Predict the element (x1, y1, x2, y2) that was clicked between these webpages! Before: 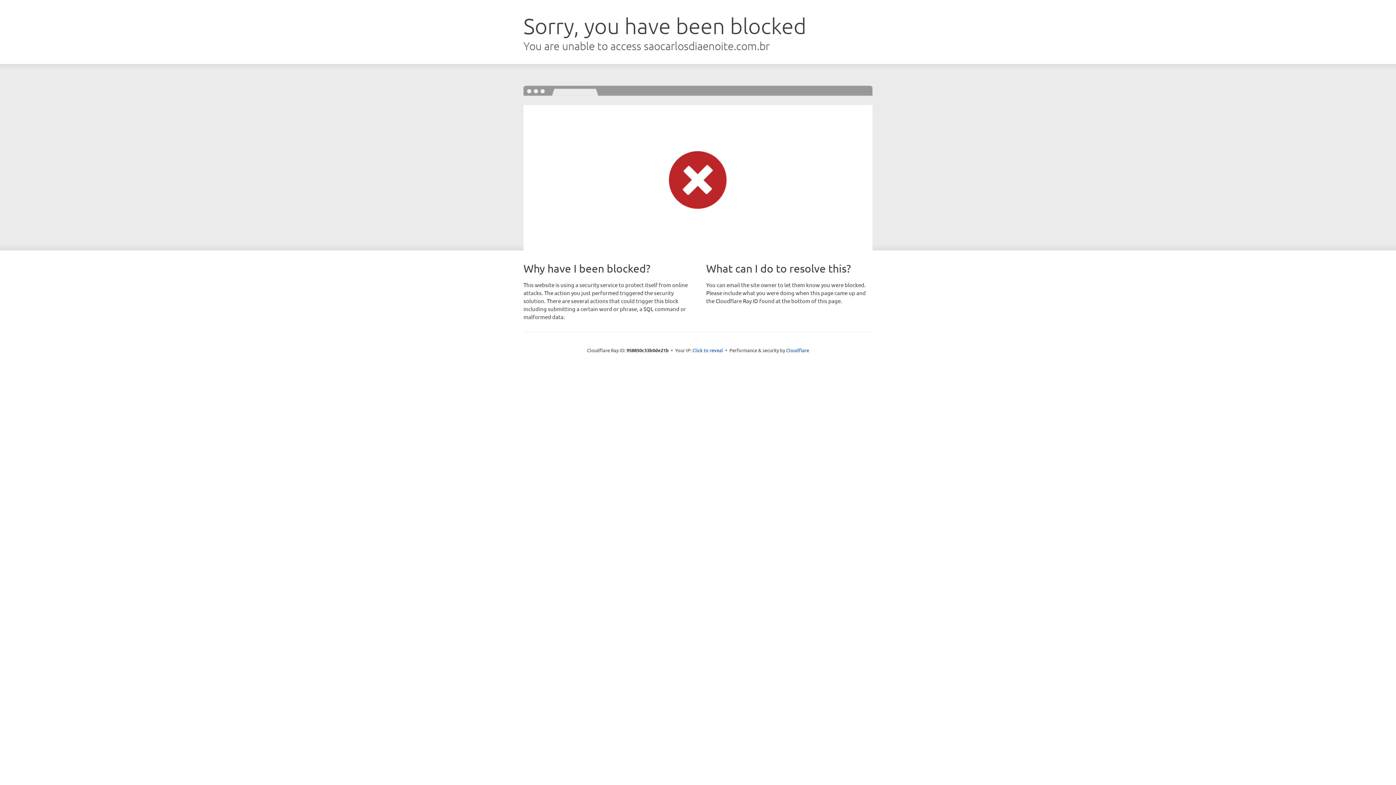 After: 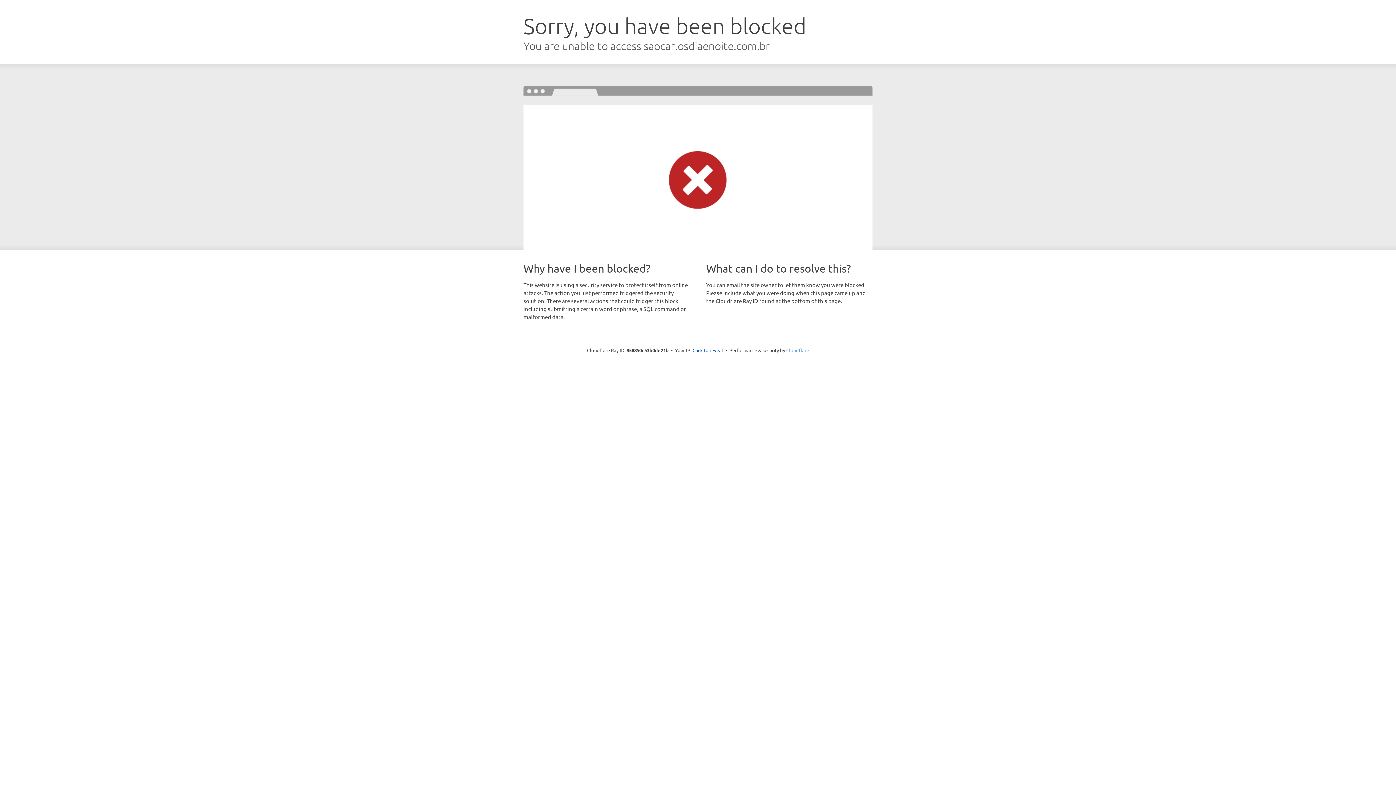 Action: bbox: (786, 347, 809, 353) label: Cloudflare